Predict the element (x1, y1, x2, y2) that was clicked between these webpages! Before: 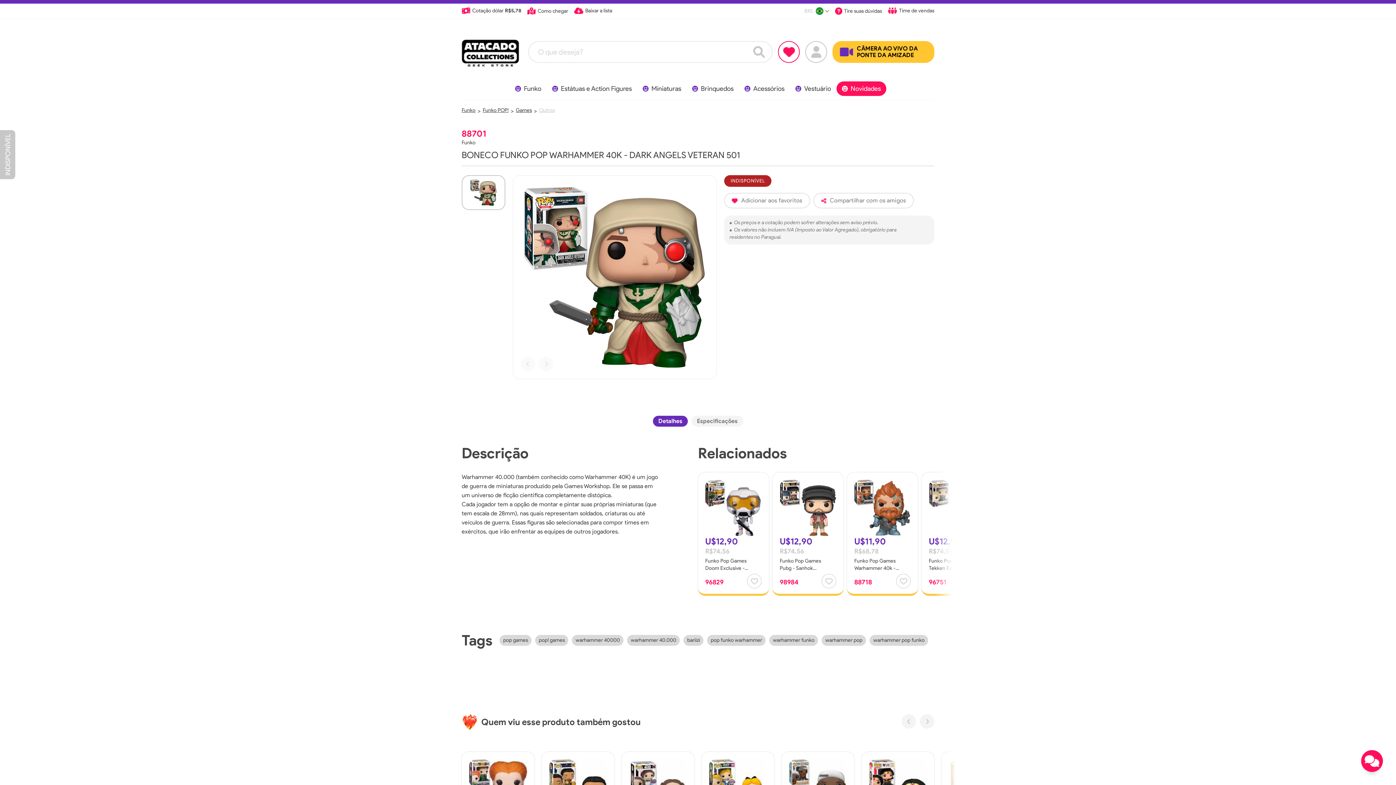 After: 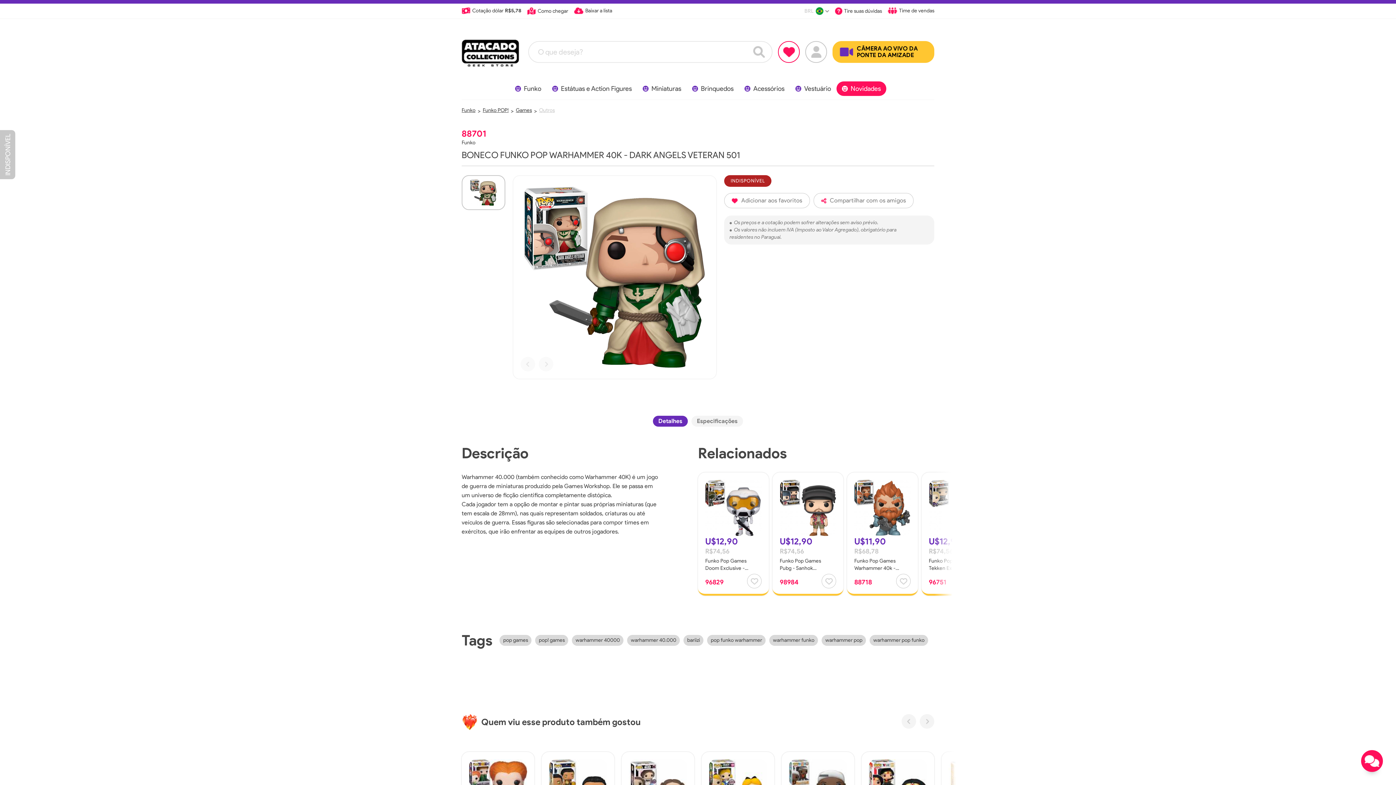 Action: bbox: (653, 416, 688, 426) label: Detalhes